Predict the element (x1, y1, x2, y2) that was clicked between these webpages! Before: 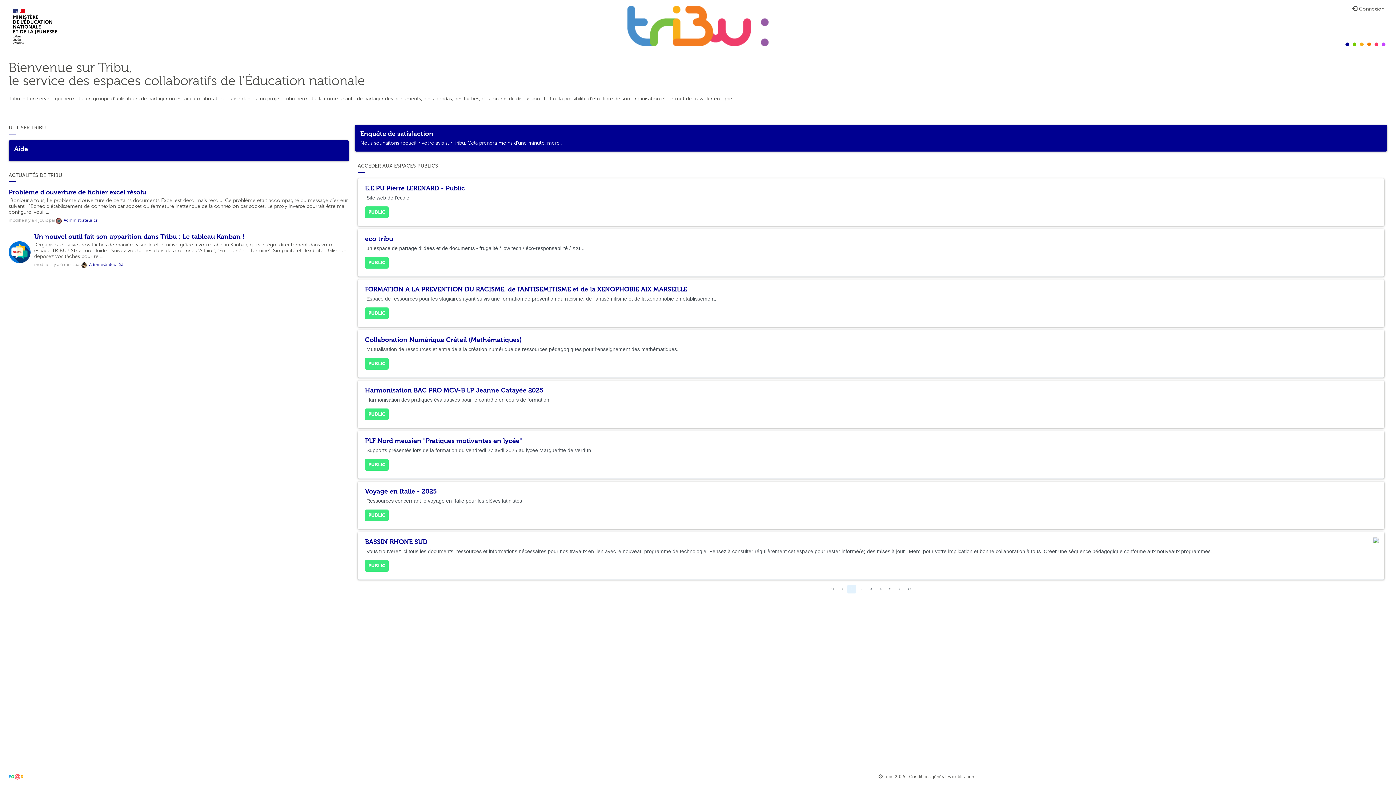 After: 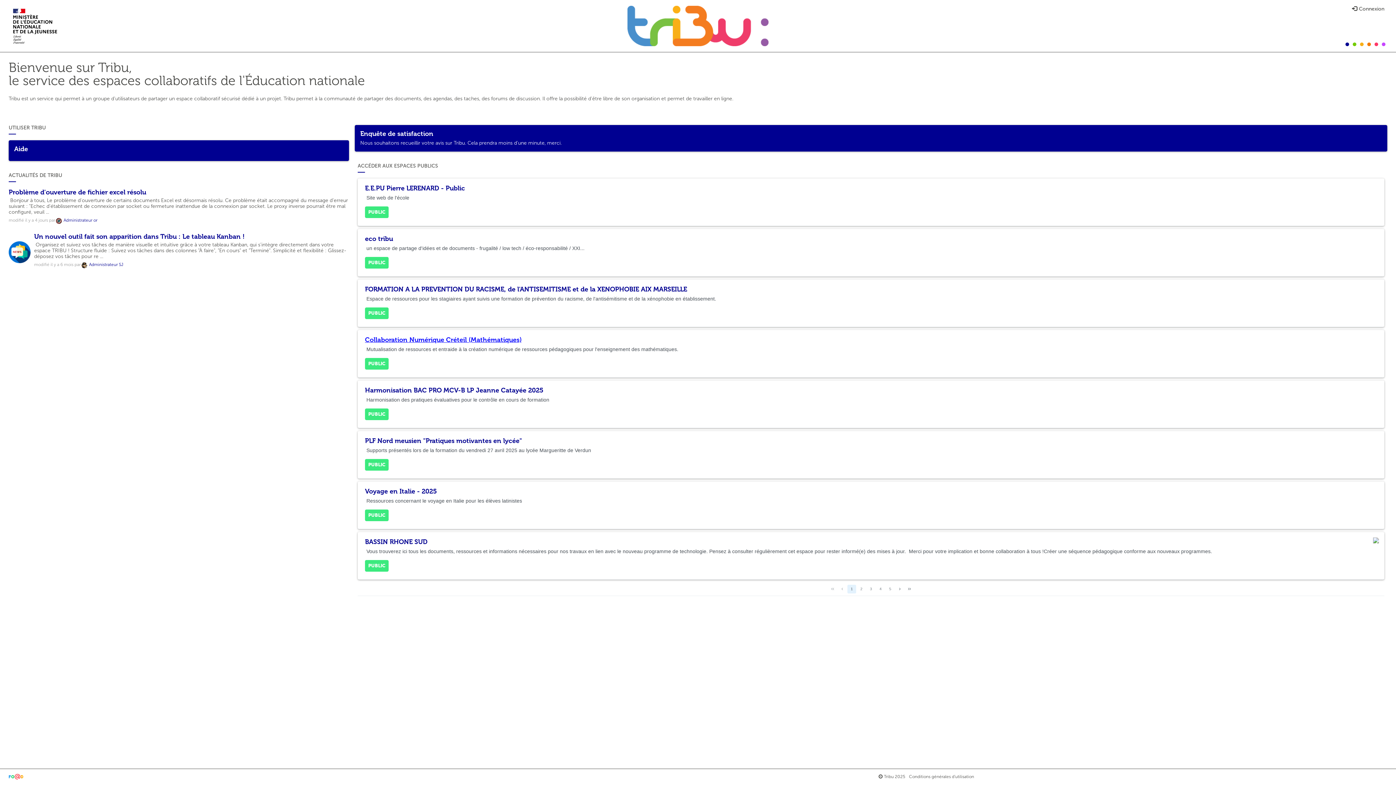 Action: label: Collaboration Numérique Créteil (Mathématiques) bbox: (365, 336, 521, 344)